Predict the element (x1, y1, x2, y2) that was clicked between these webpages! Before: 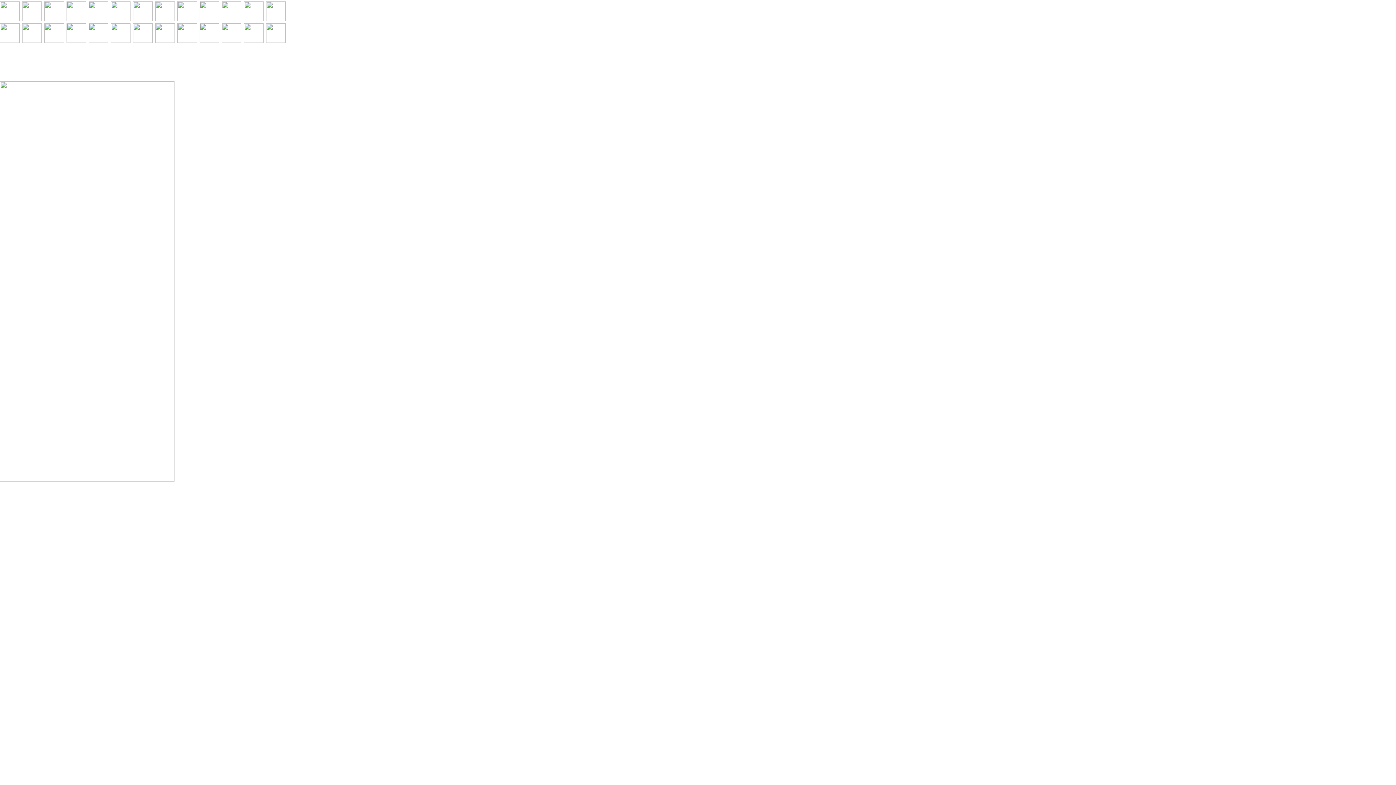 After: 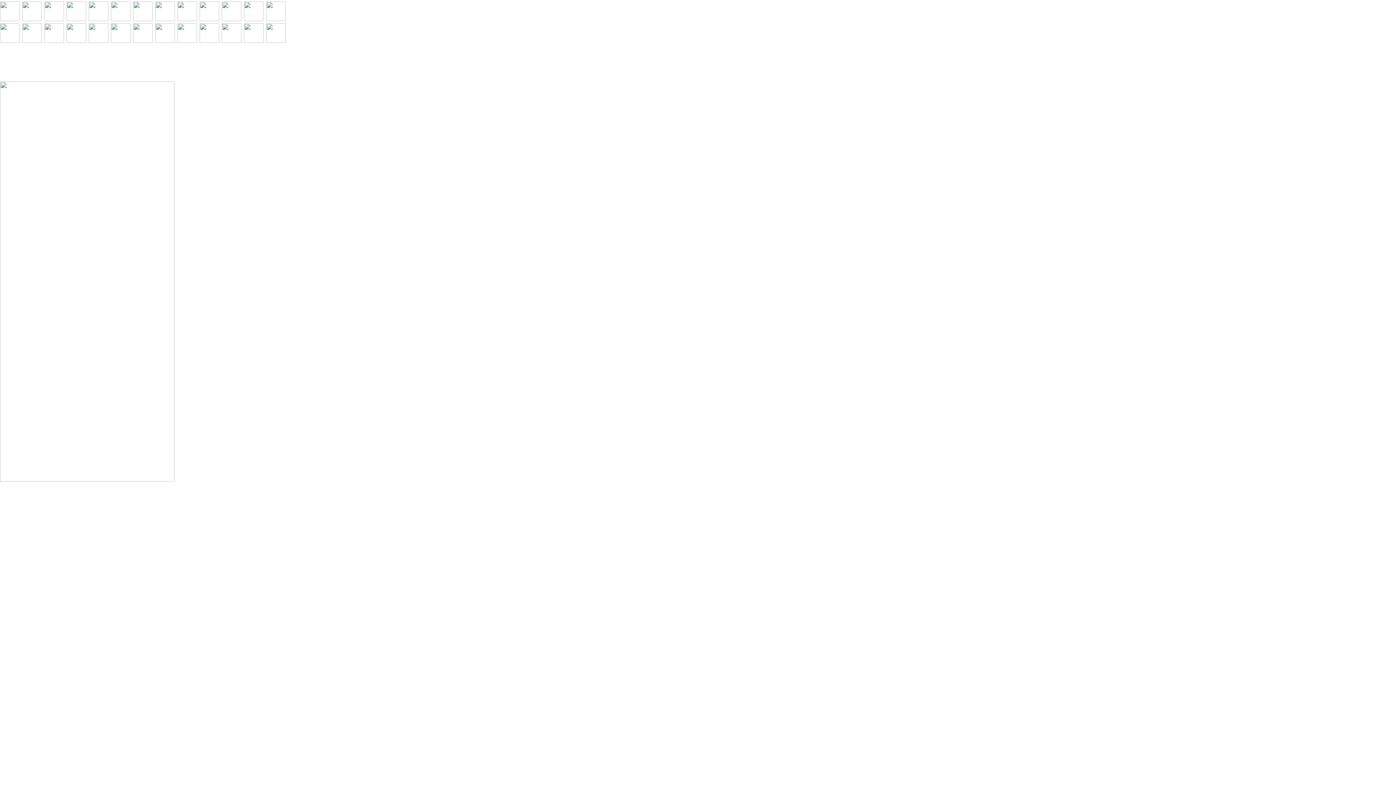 Action: bbox: (88, 16, 108, 22)